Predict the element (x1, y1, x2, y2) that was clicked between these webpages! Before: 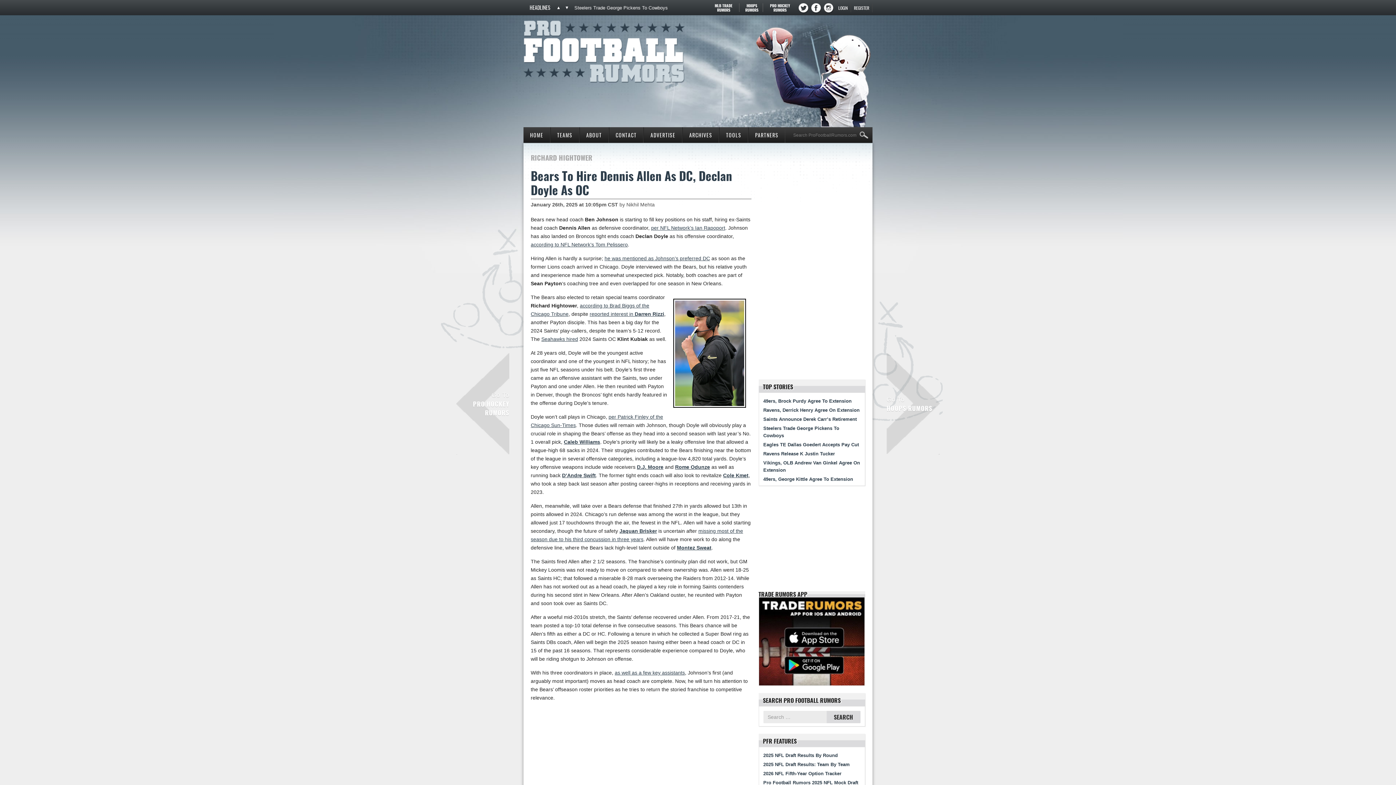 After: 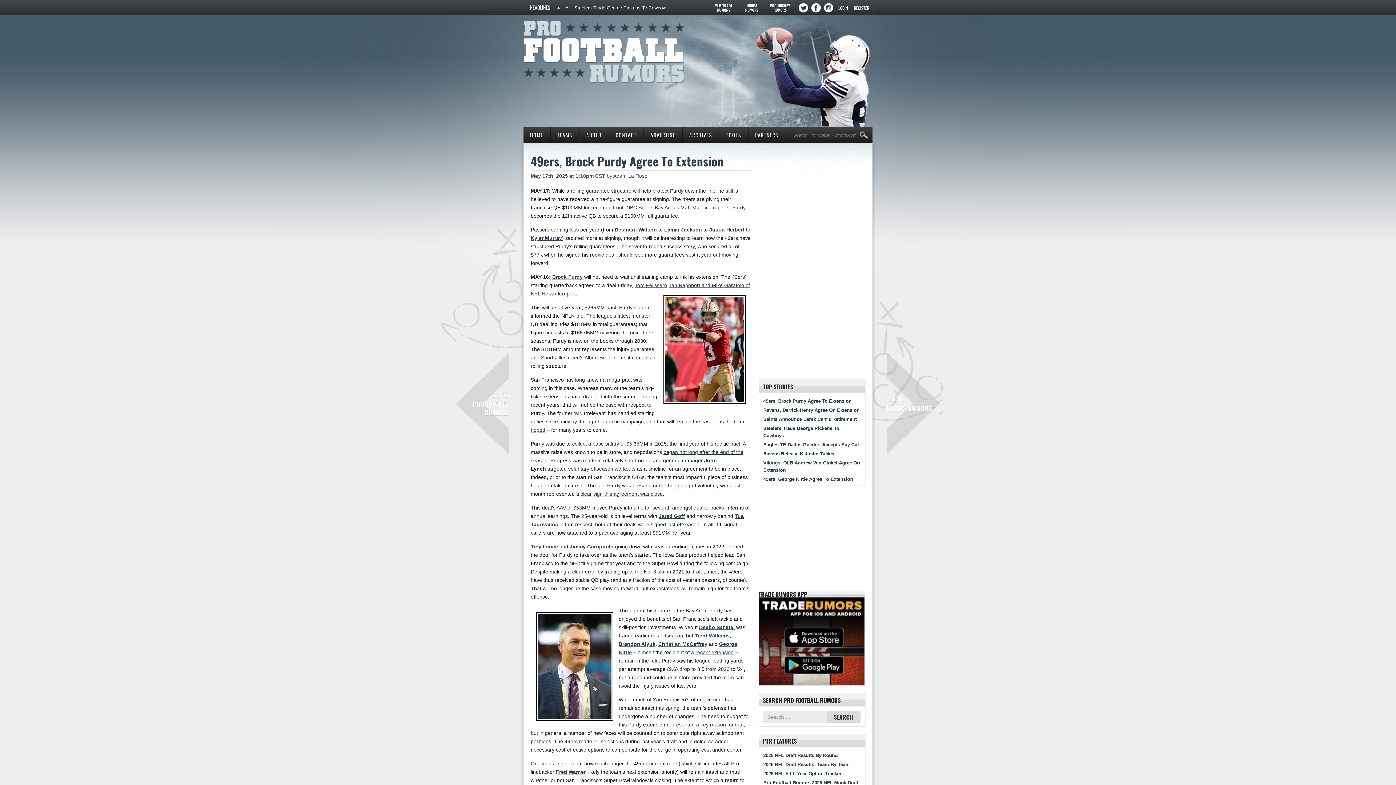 Action: label: 49ers, Brock Purdy Agree To Extension bbox: (763, 398, 851, 404)